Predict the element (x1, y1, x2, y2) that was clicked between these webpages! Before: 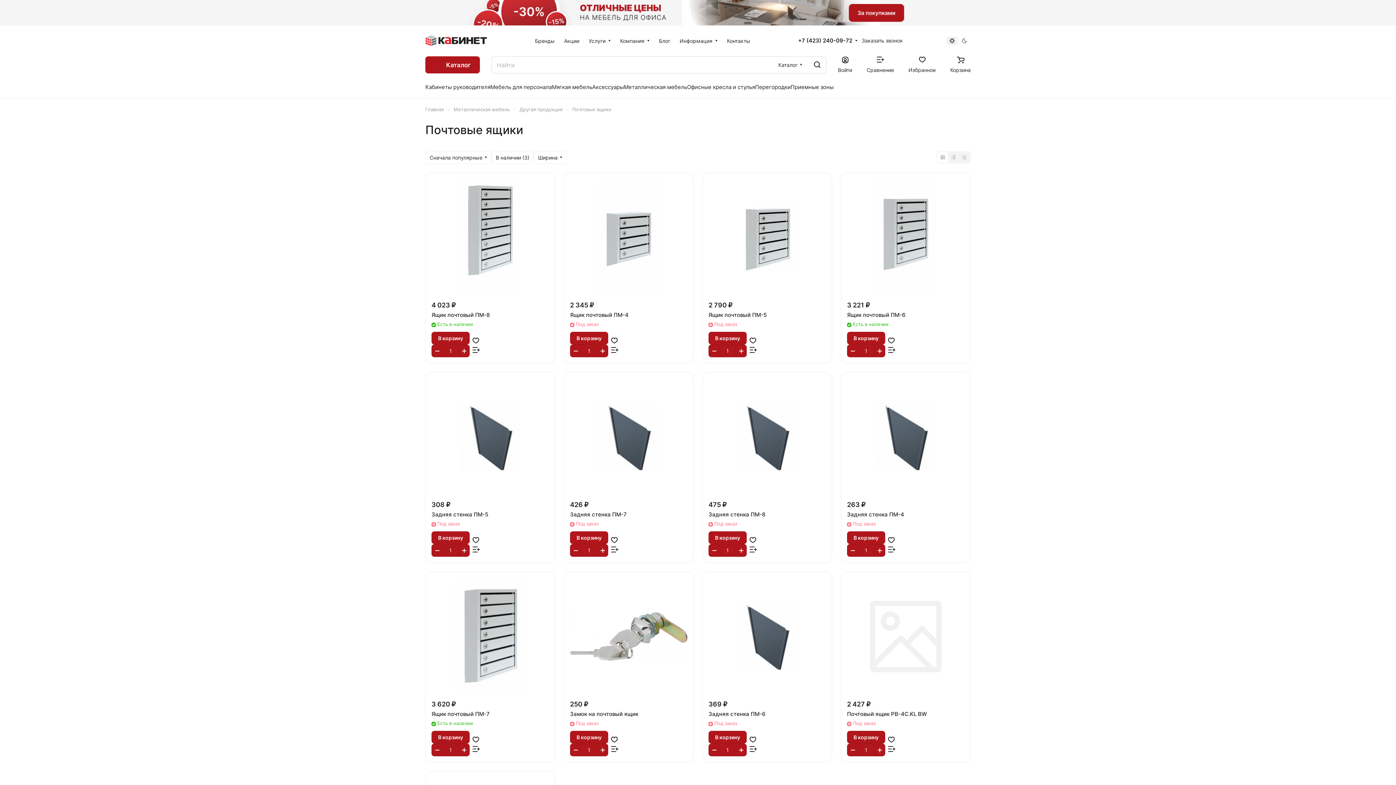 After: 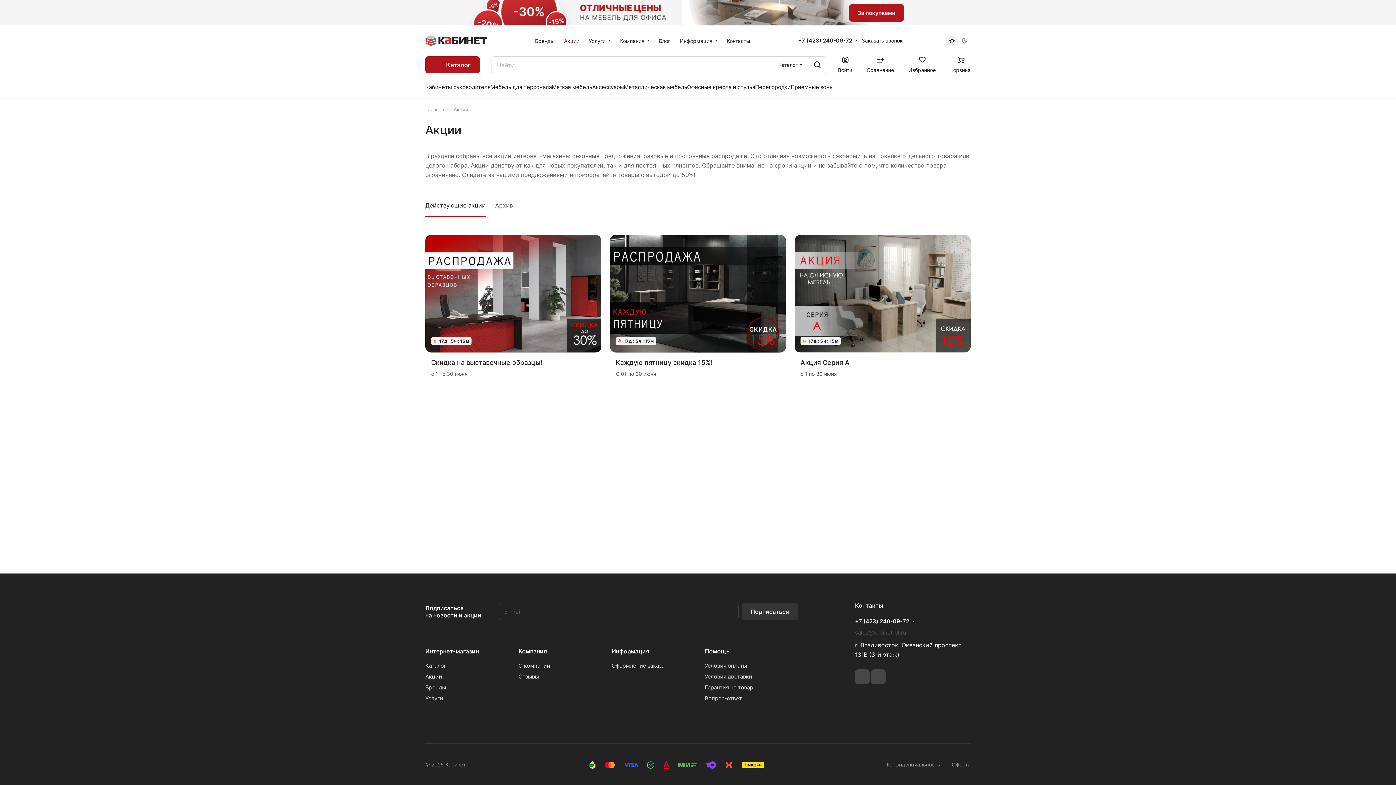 Action: bbox: (559, 31, 584, 49) label: Акции